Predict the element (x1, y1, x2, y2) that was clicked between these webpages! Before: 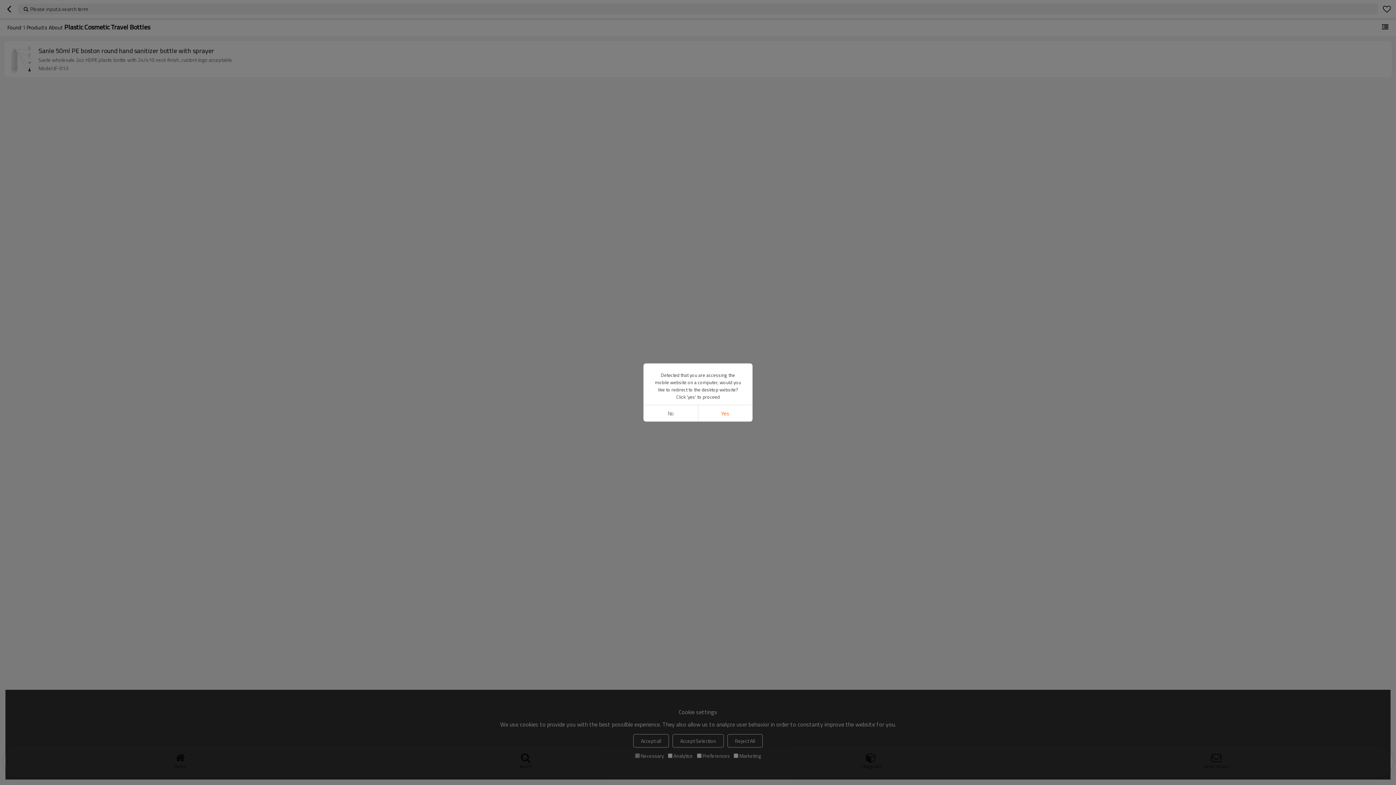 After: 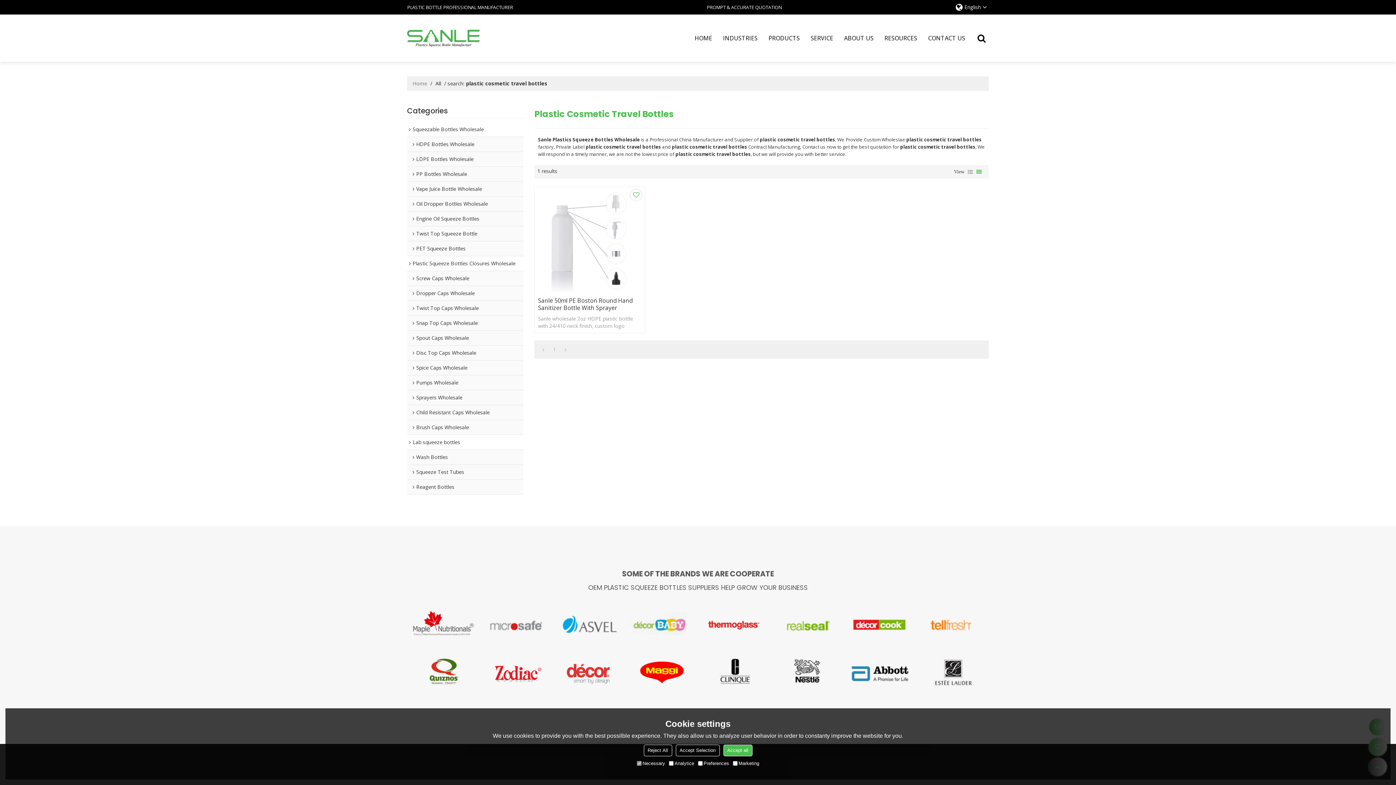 Action: bbox: (698, 405, 752, 421) label: Yes